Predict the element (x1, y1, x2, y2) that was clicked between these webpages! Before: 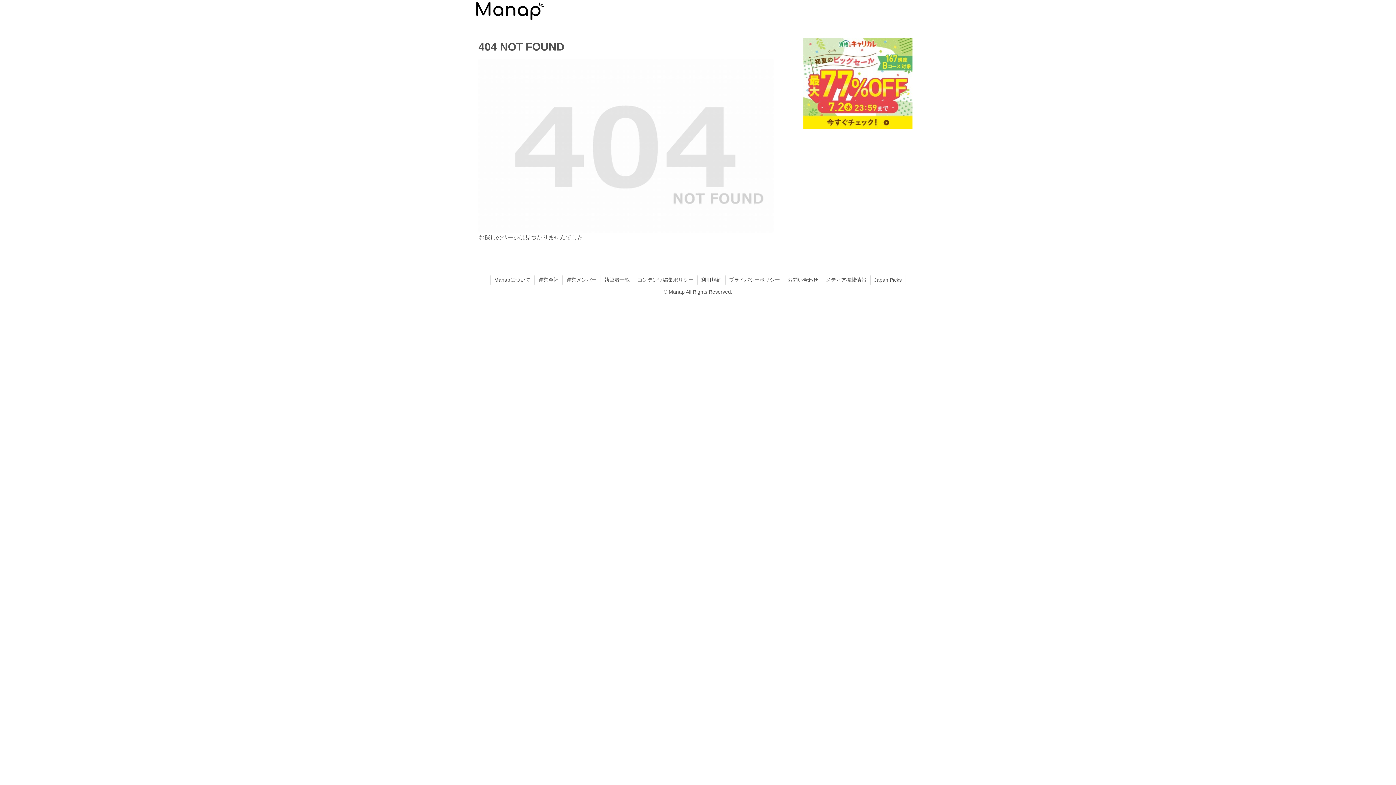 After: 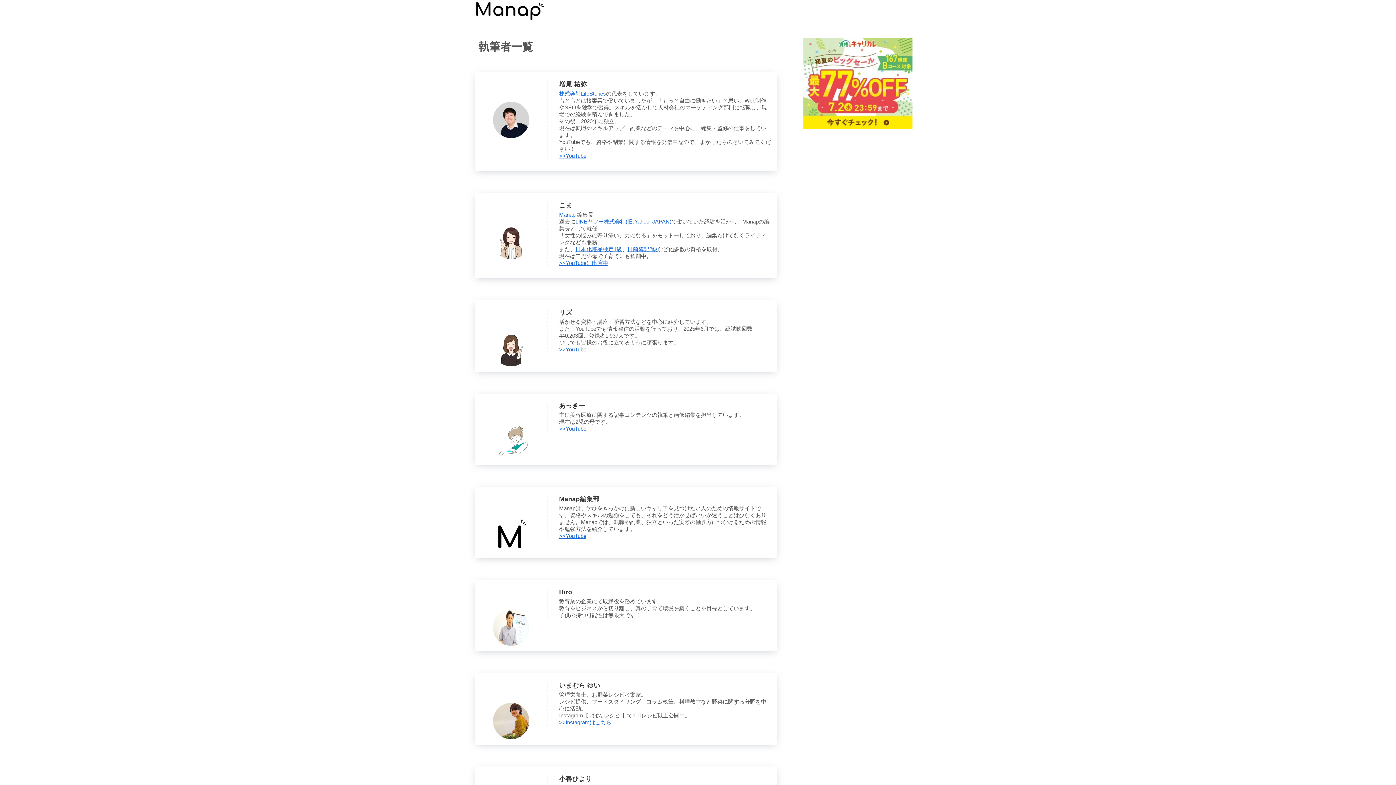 Action: bbox: (600, 275, 633, 284) label: 執筆者一覧